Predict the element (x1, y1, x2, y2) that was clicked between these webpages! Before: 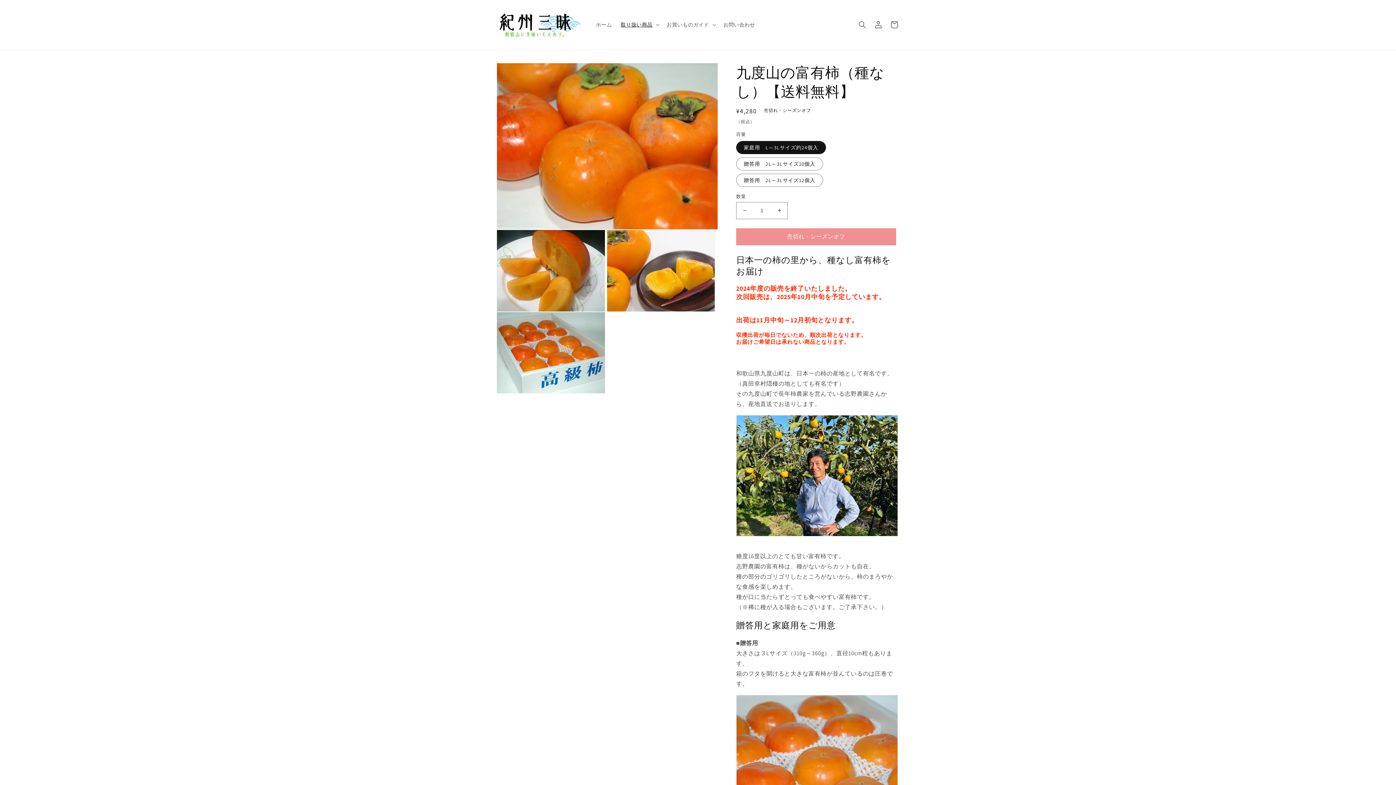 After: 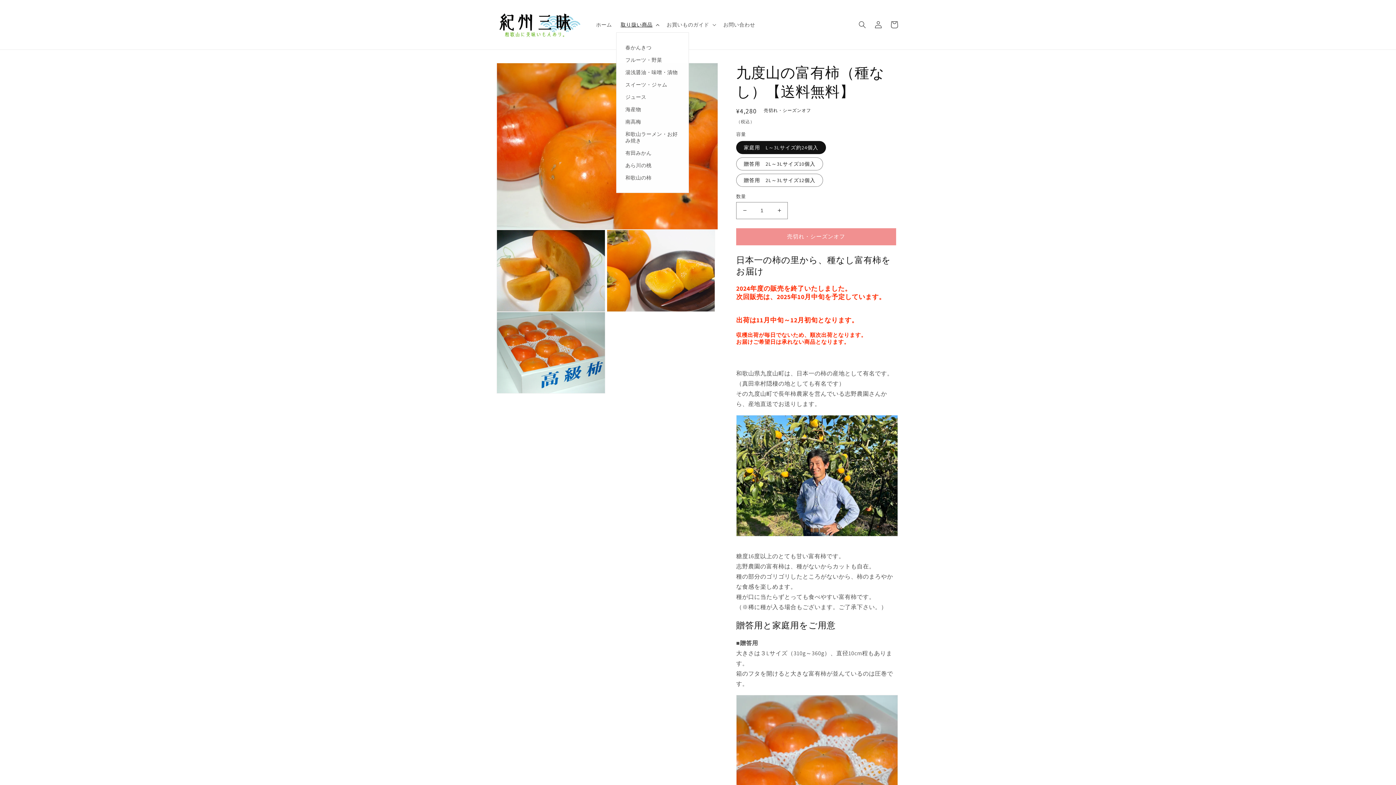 Action: bbox: (616, 17, 662, 32) label: 取り扱い商品